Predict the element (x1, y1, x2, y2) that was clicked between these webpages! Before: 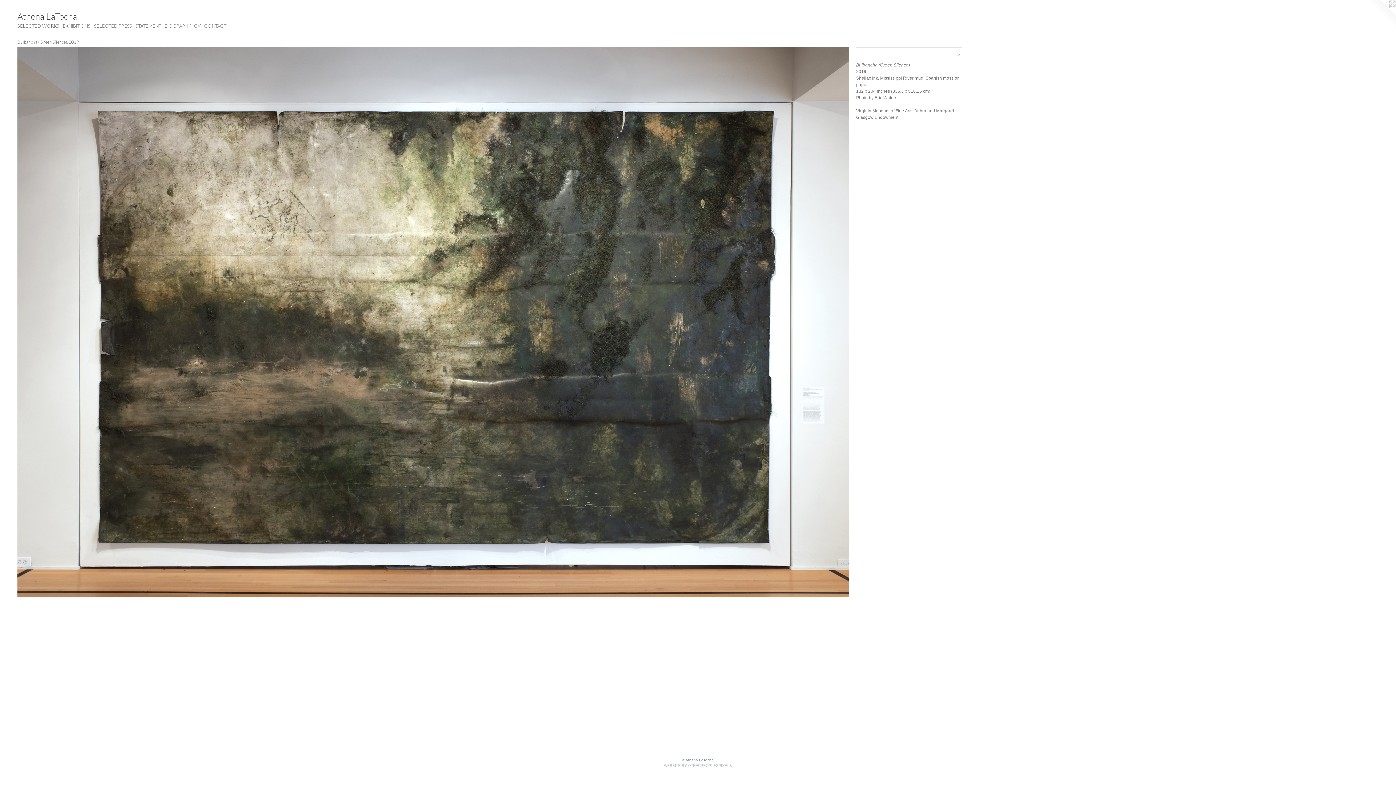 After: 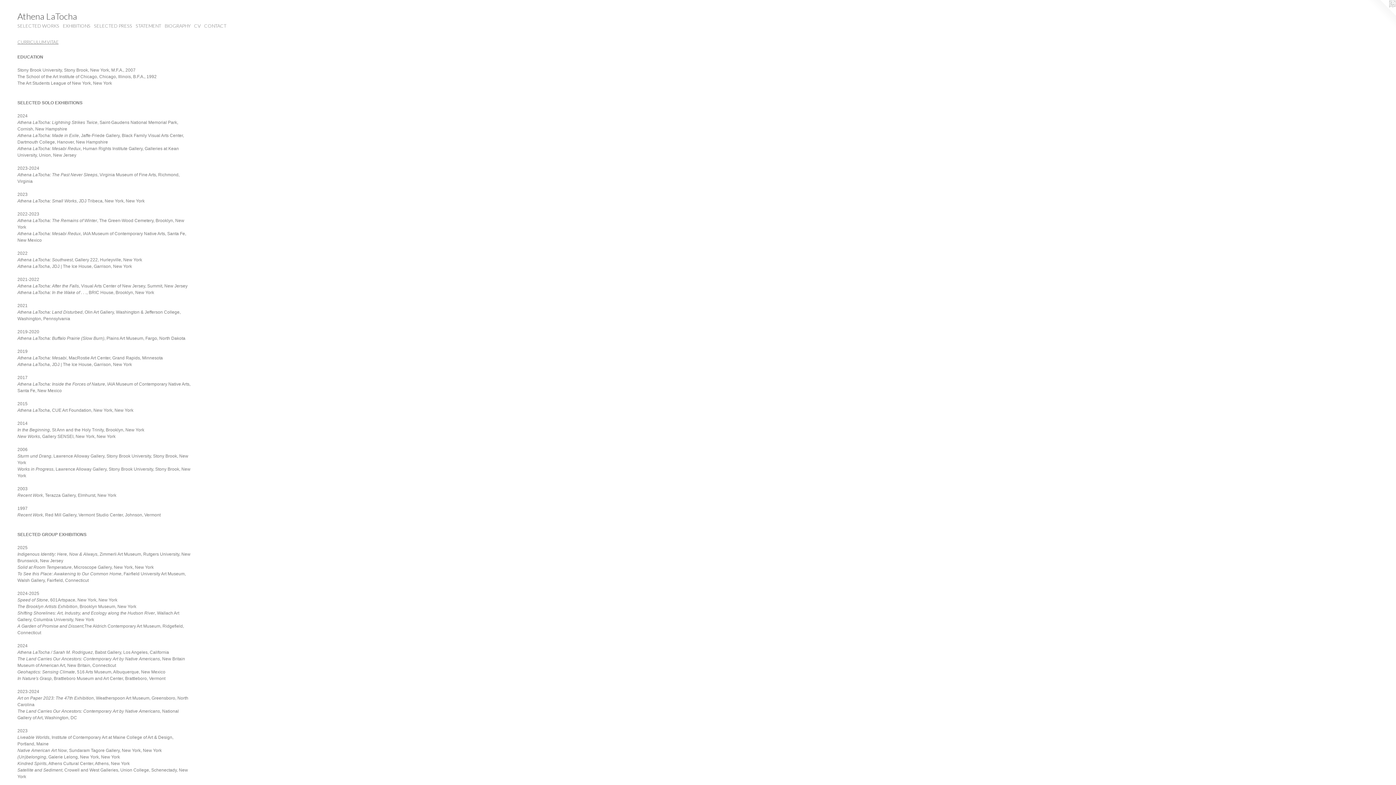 Action: label: CV bbox: (192, 22, 202, 29)